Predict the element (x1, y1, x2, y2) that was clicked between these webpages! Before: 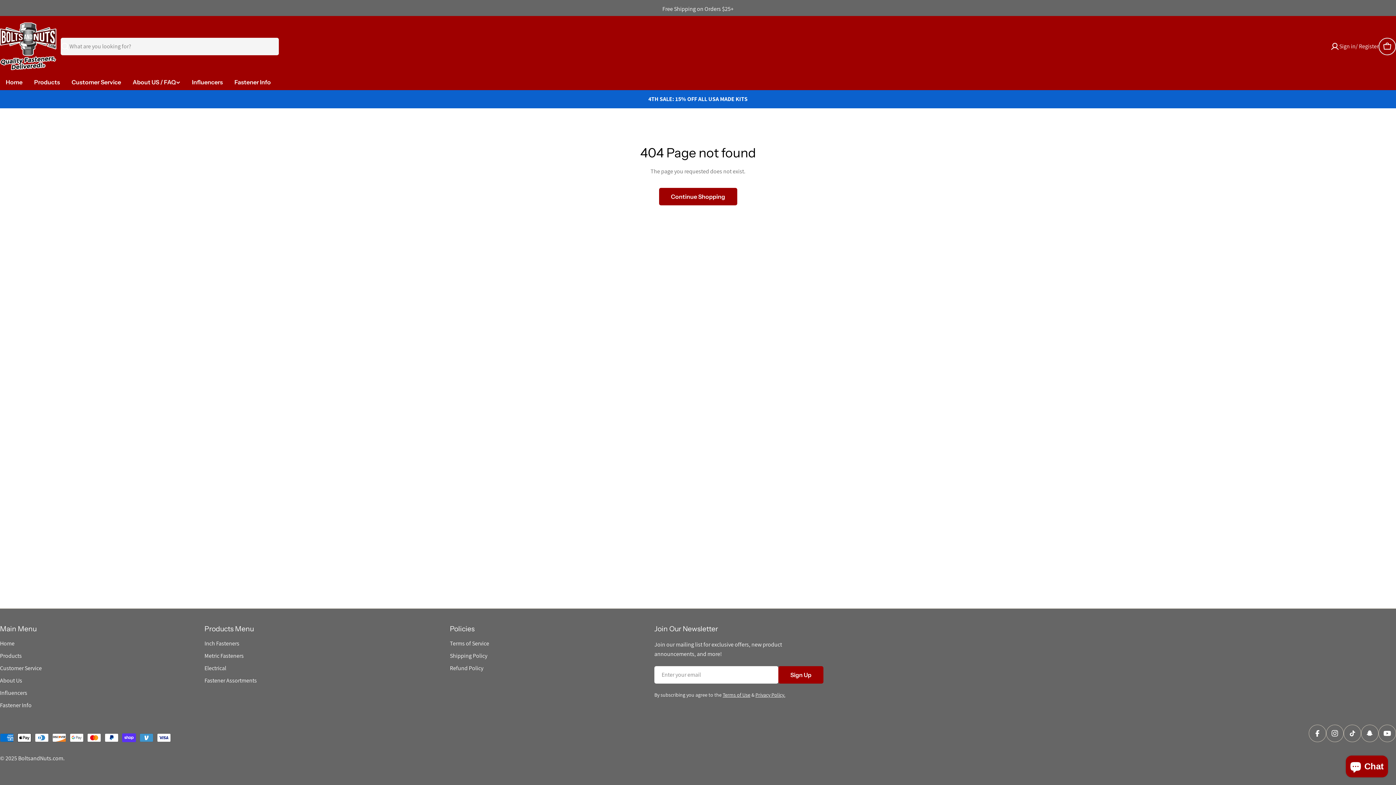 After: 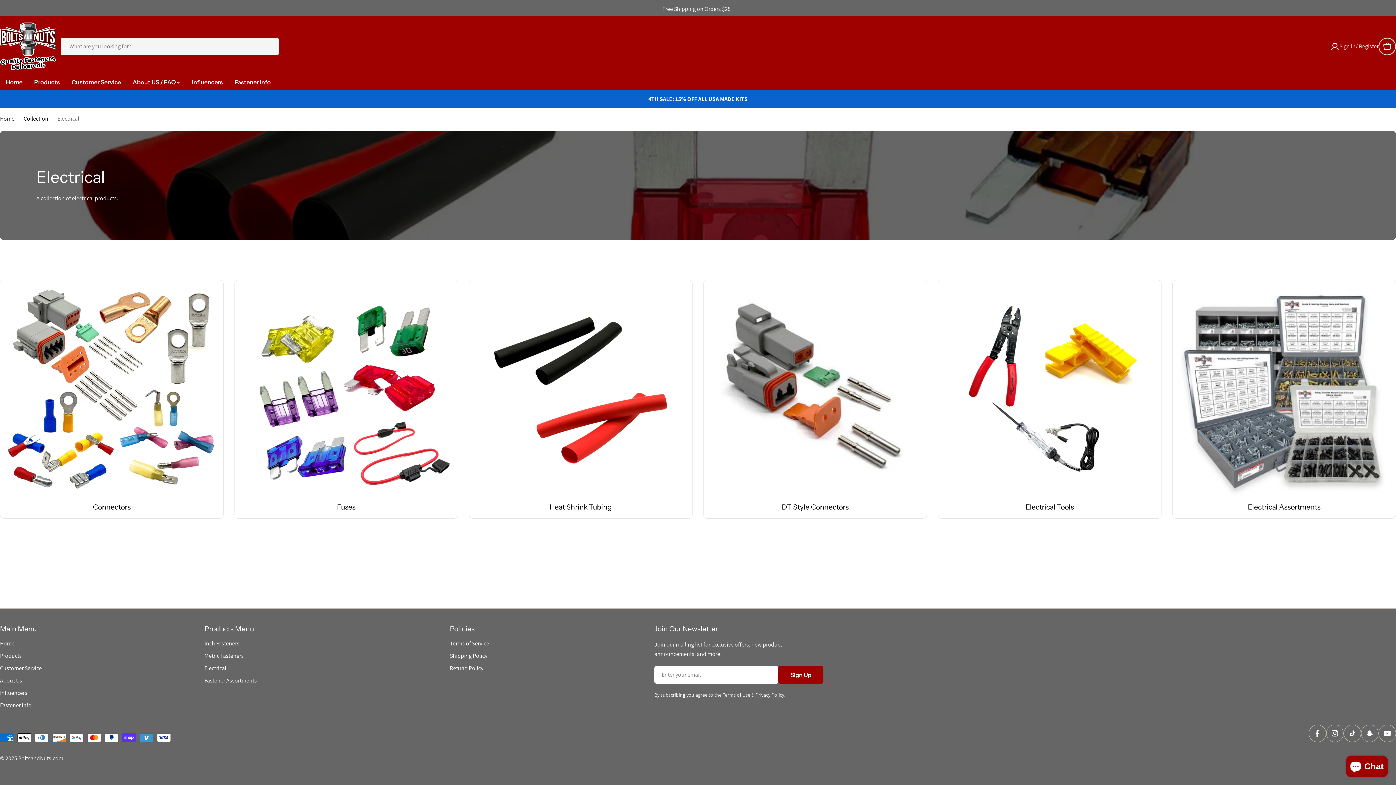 Action: label: Electrical bbox: (204, 664, 450, 673)